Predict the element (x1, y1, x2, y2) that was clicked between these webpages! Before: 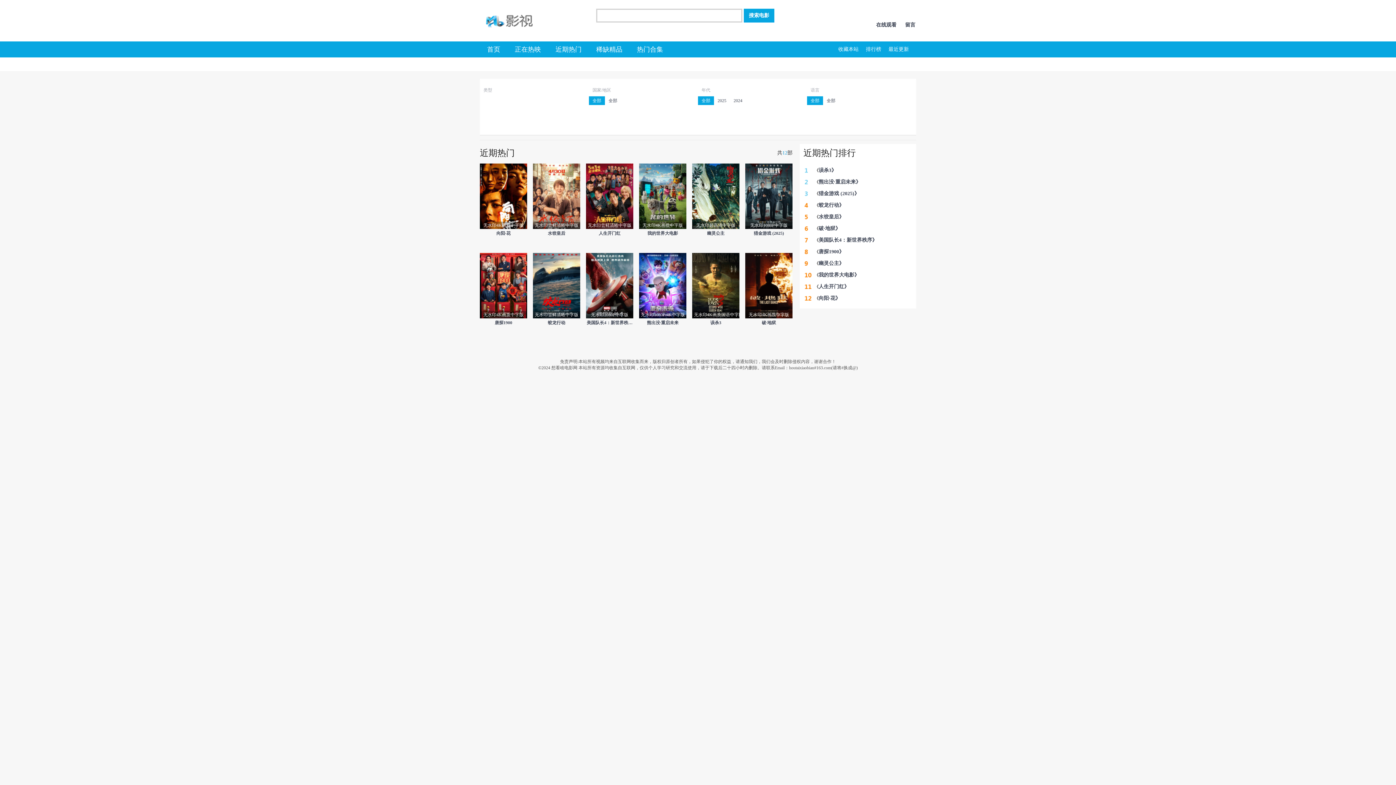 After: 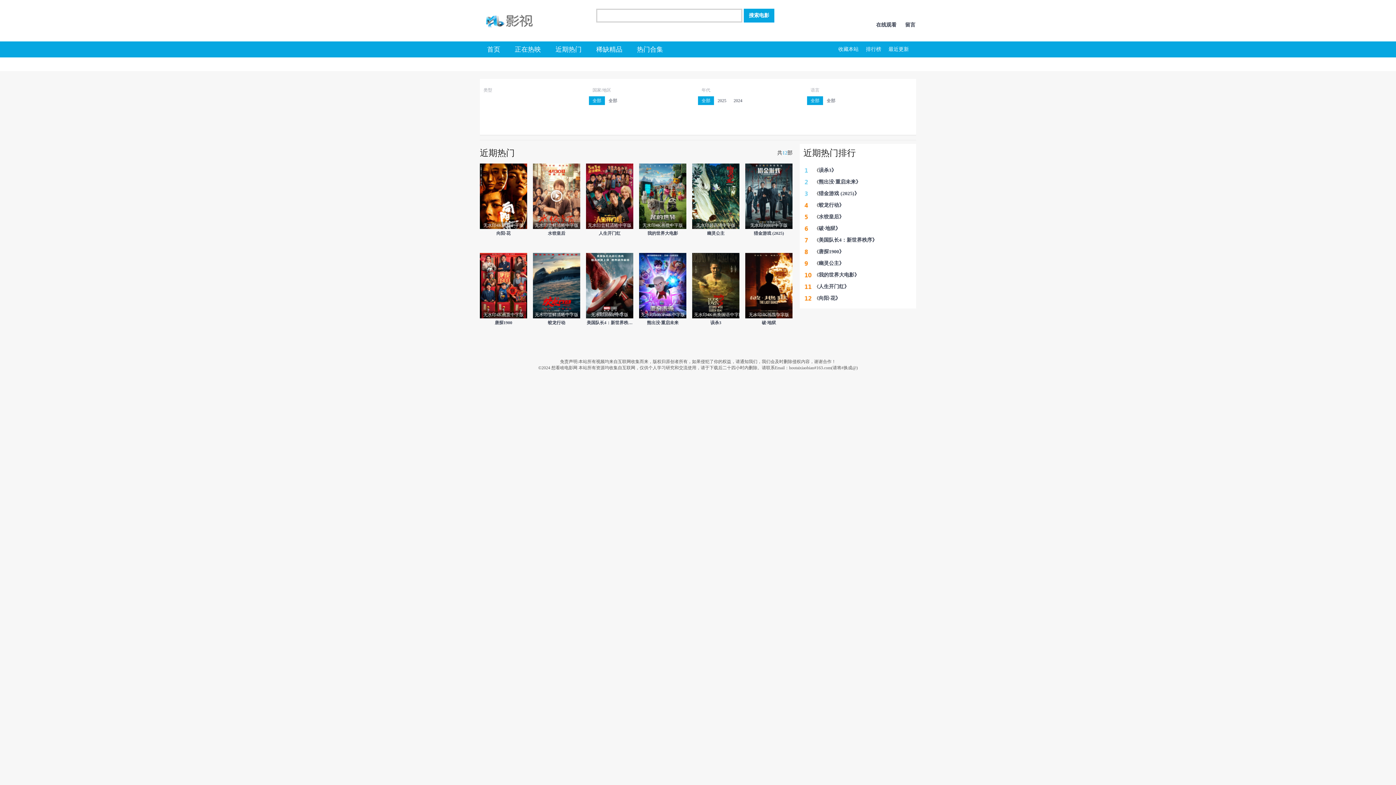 Action: bbox: (533, 163, 580, 229) label: 无水印尝鲜清晰中字版